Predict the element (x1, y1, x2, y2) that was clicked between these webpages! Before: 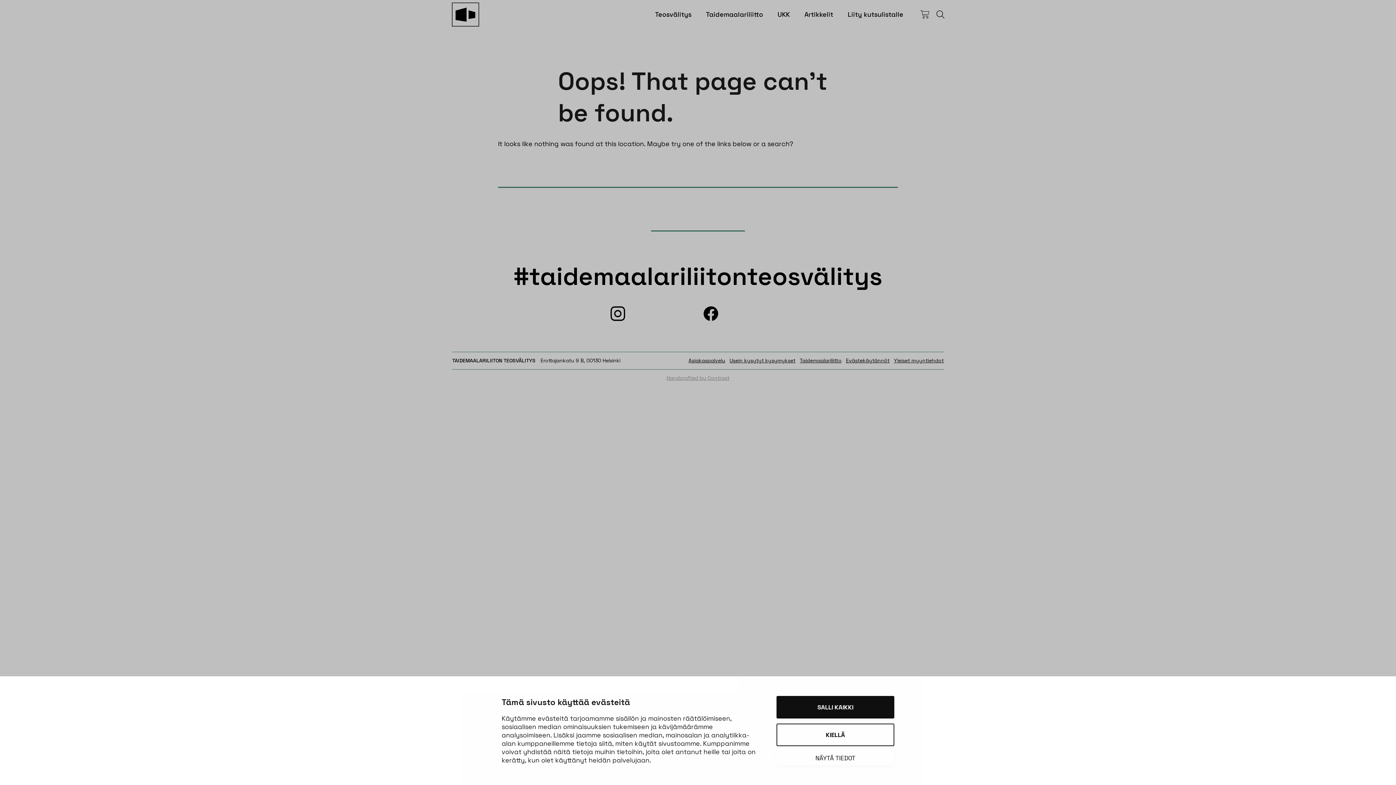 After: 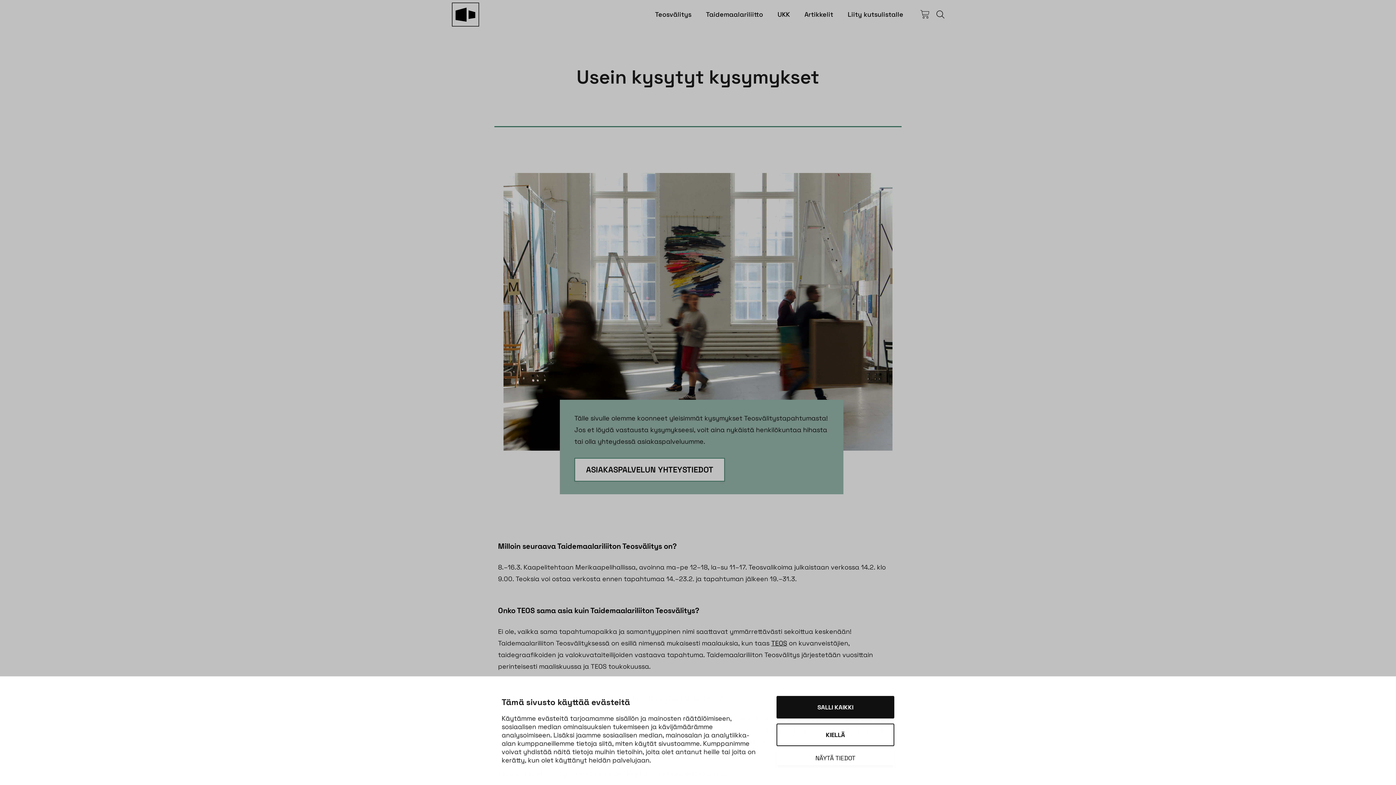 Action: bbox: (729, 357, 795, 363) label: Usein kysytyt kysymykset